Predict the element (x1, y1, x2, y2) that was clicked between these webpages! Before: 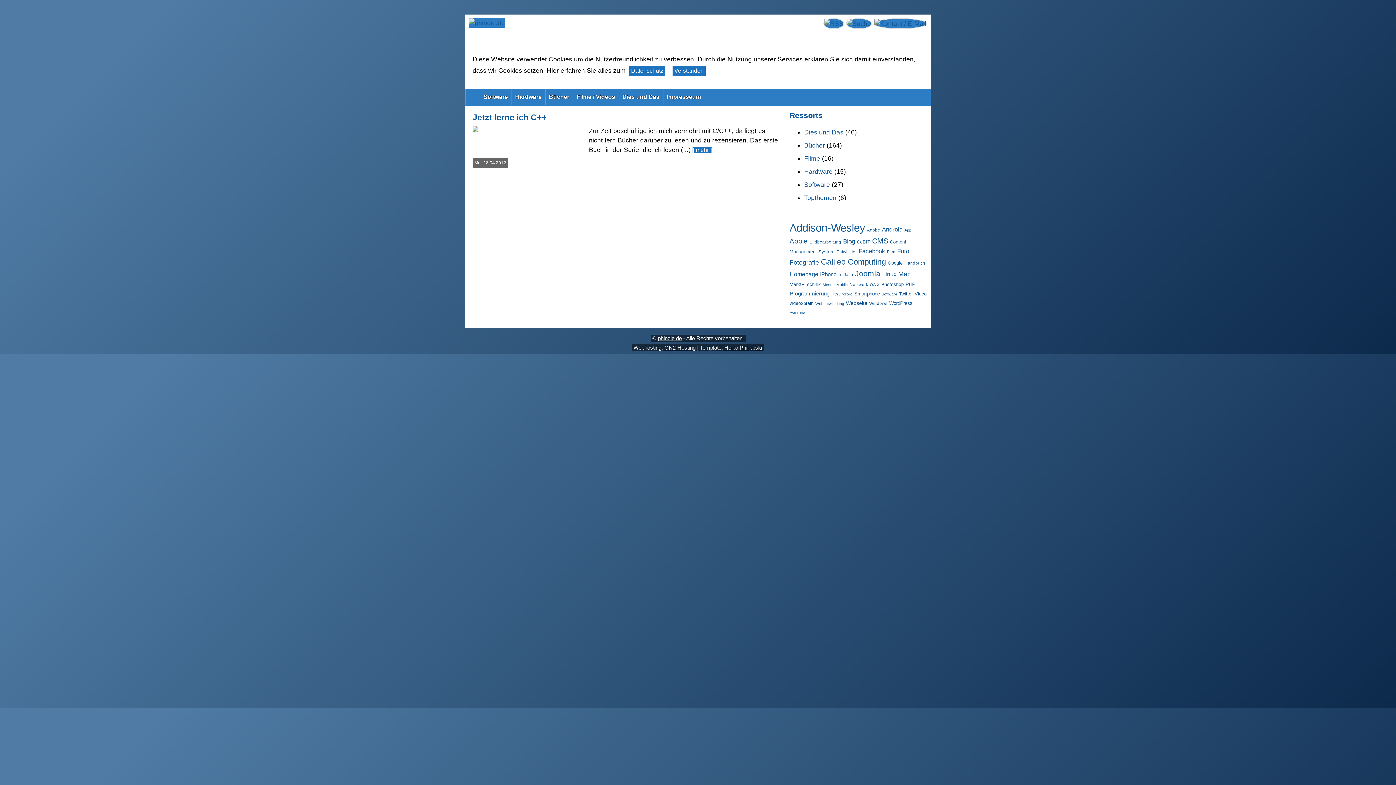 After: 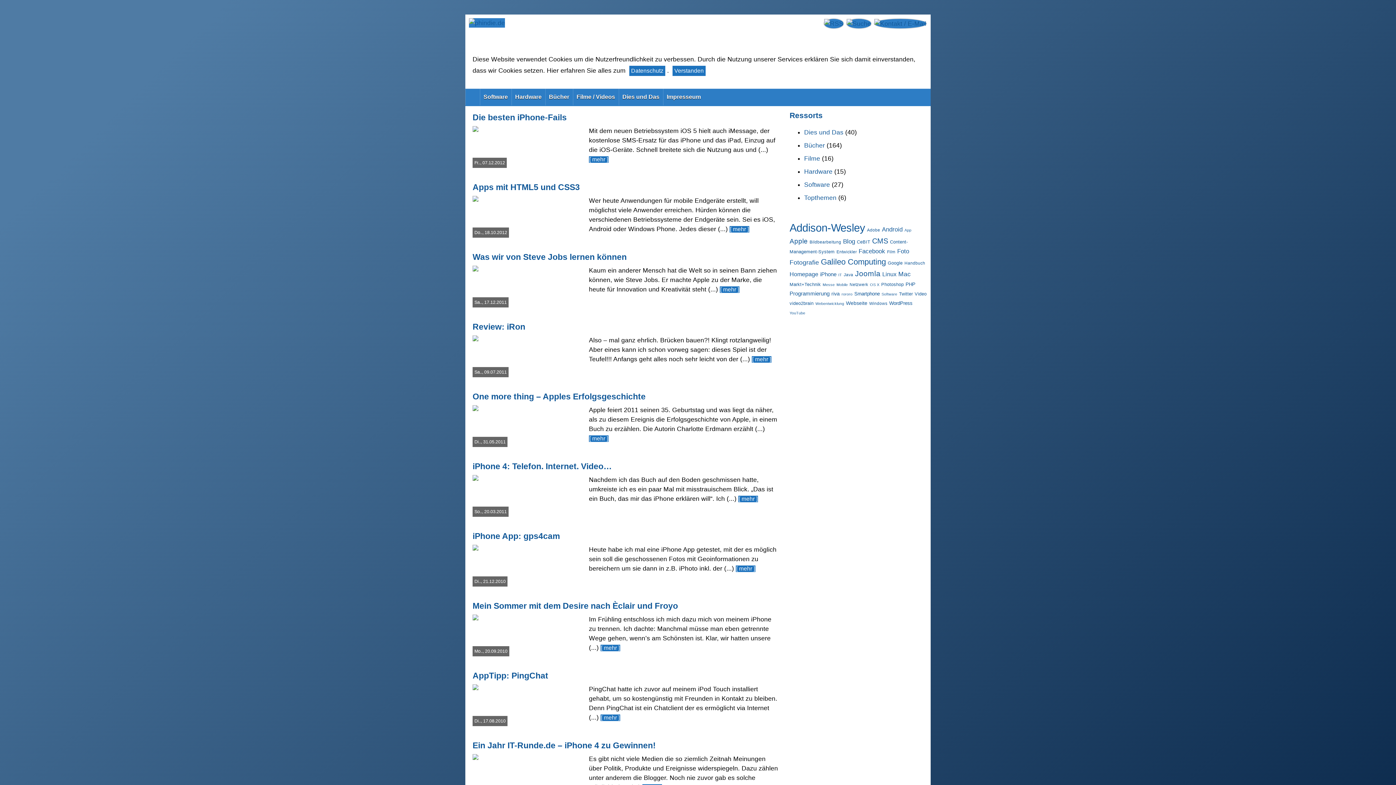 Action: bbox: (820, 271, 836, 277) label: iPhone (12 Einträge)